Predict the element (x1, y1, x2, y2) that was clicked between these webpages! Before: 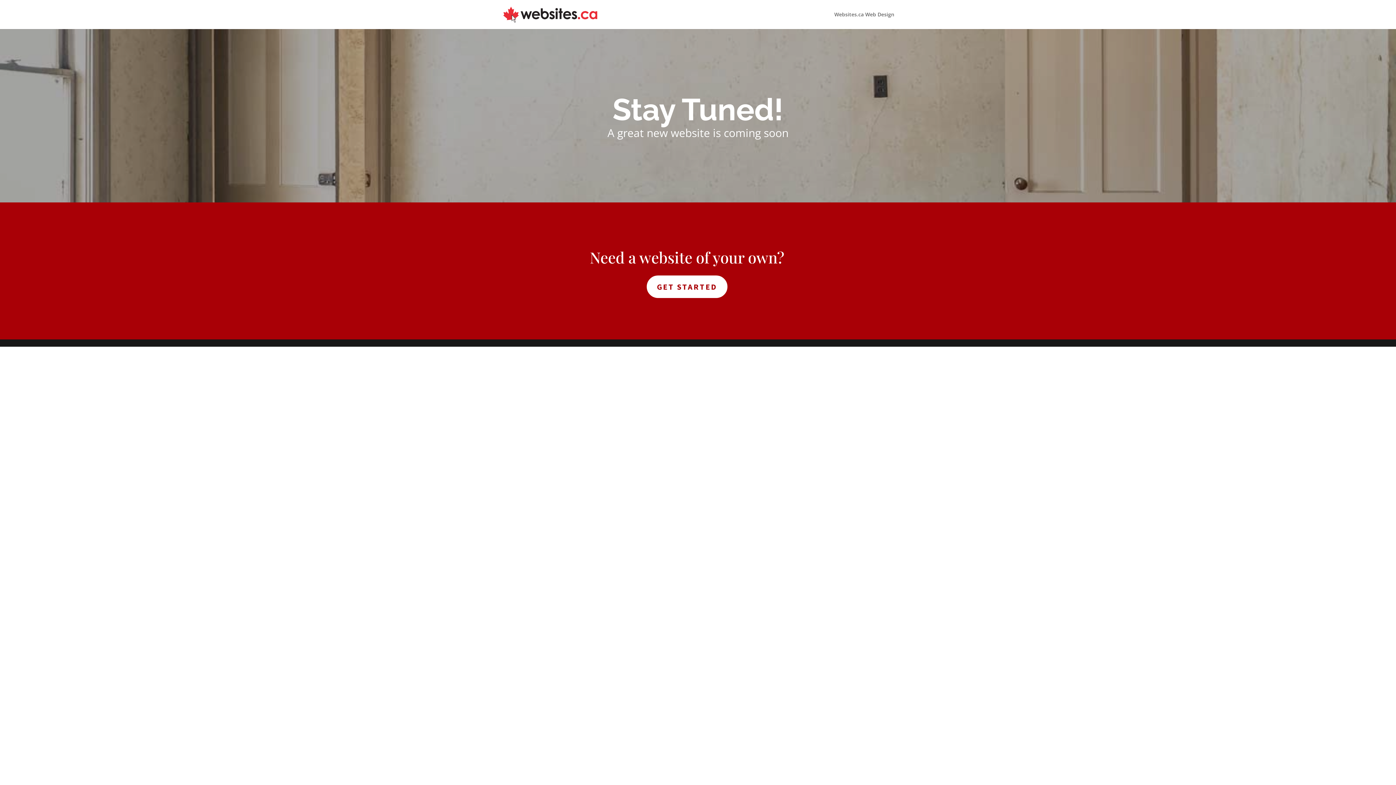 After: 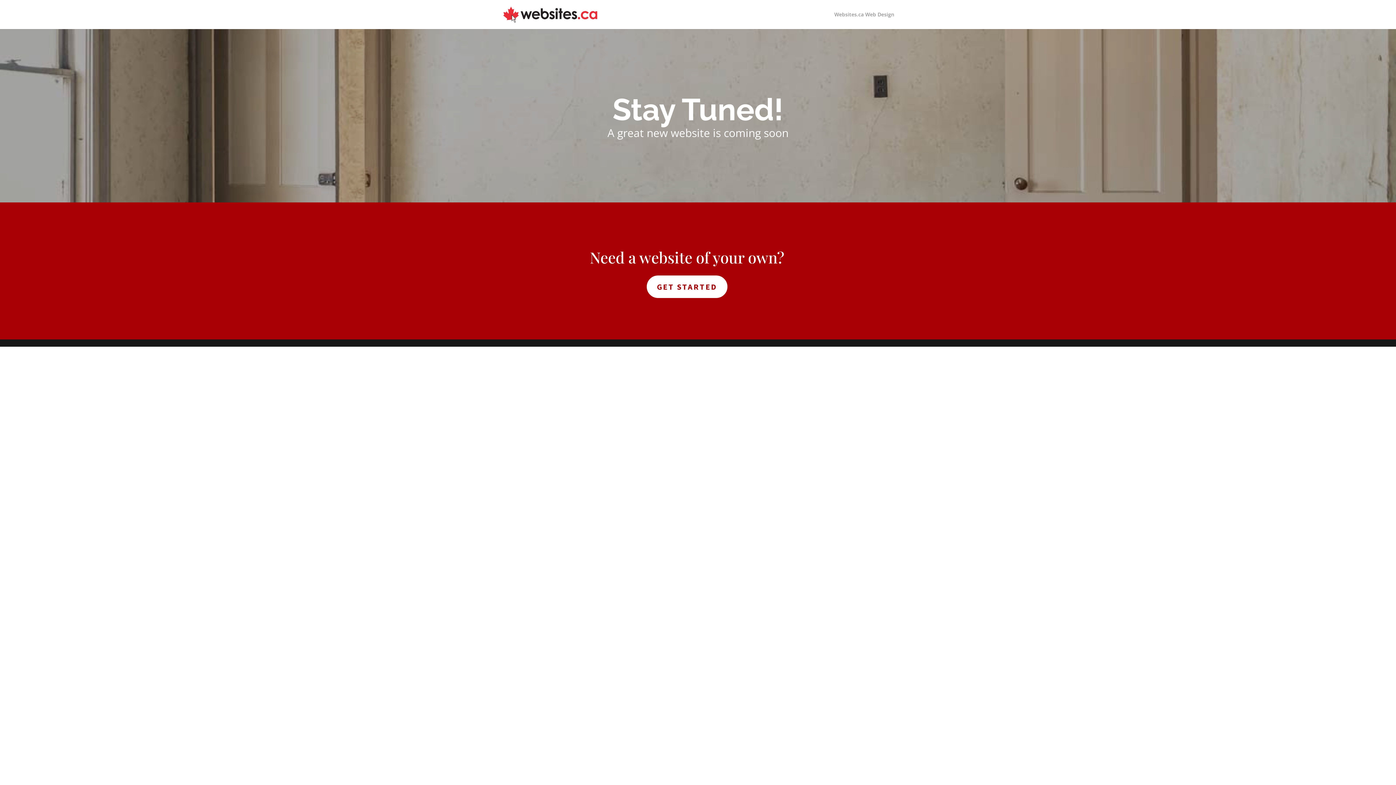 Action: bbox: (834, 12, 894, 29) label: Websites.ca Web Design